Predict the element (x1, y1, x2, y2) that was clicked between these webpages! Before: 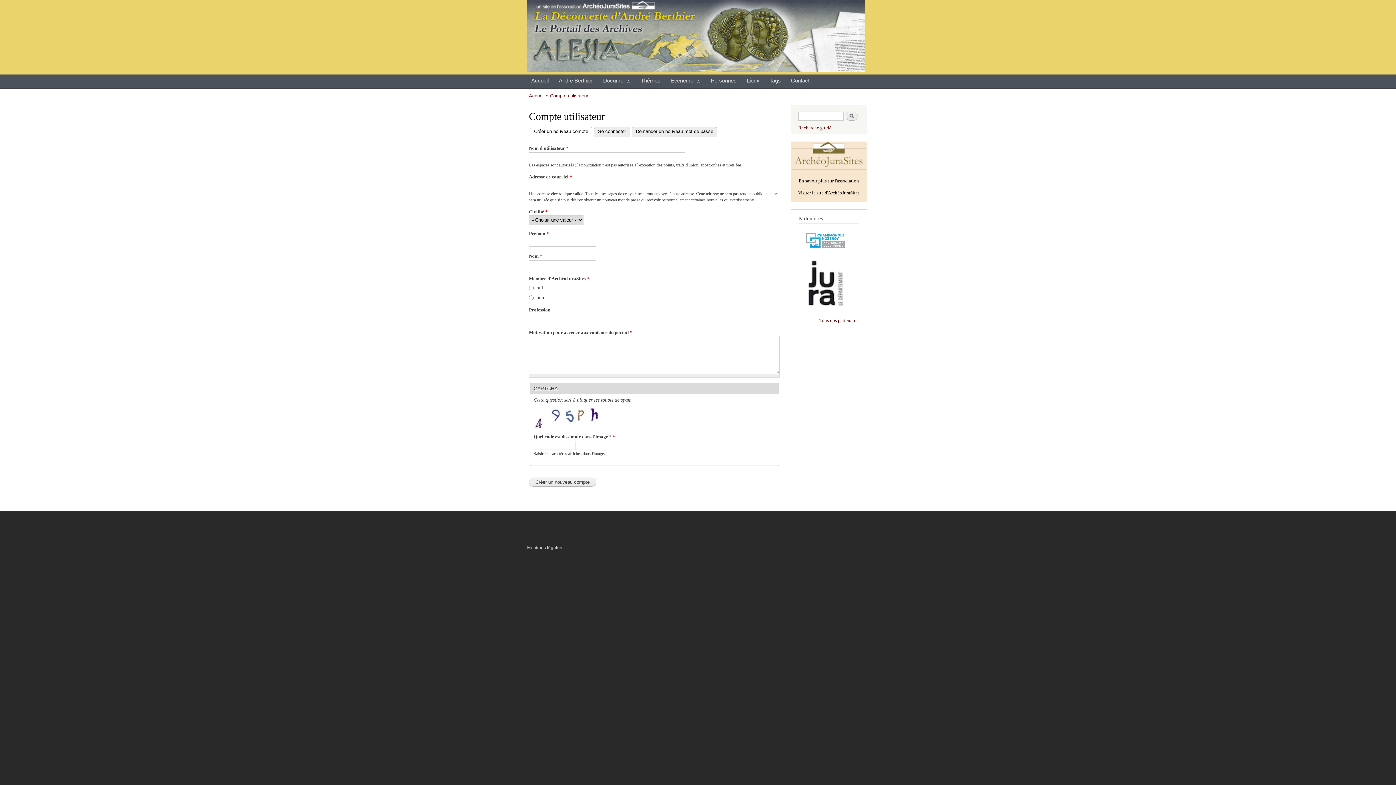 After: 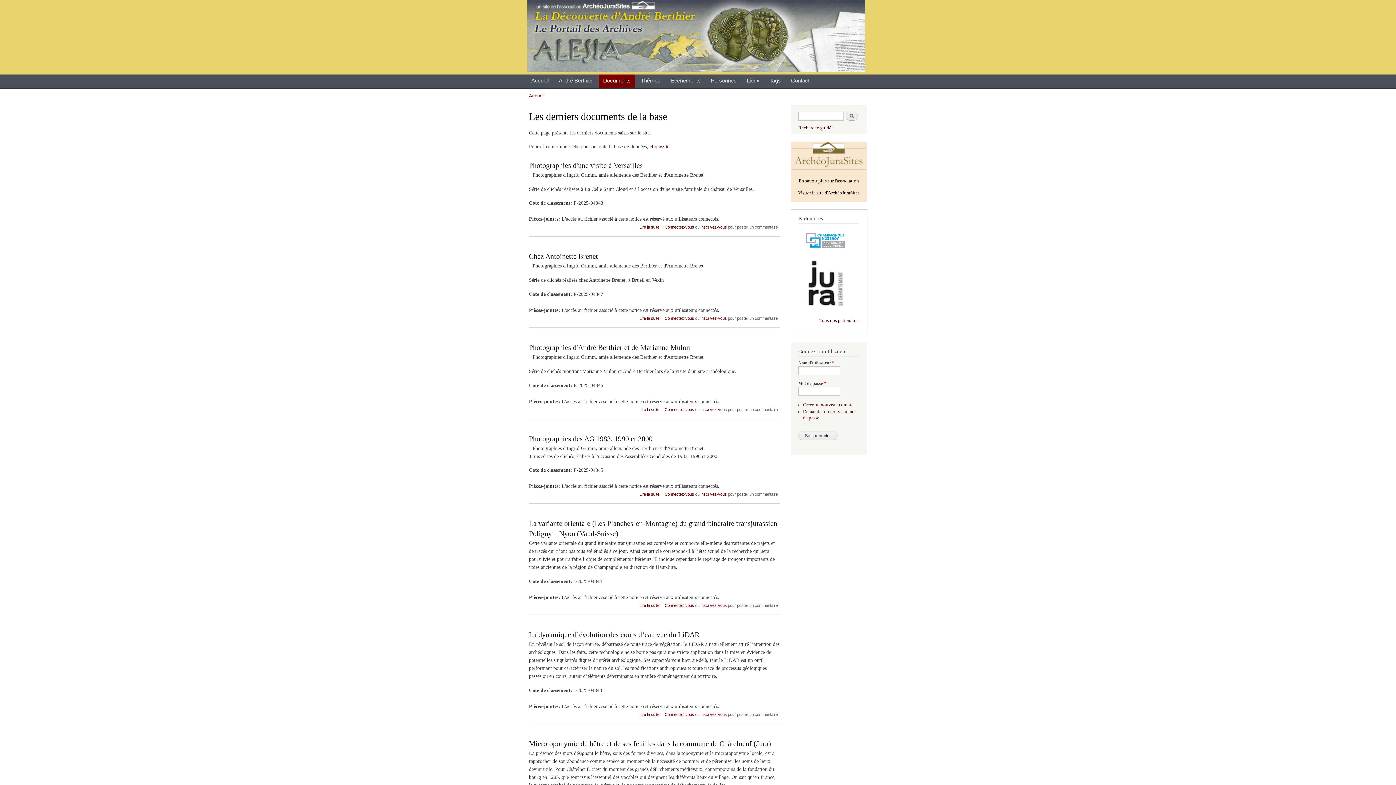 Action: label: Documents bbox: (598, 74, 635, 87)